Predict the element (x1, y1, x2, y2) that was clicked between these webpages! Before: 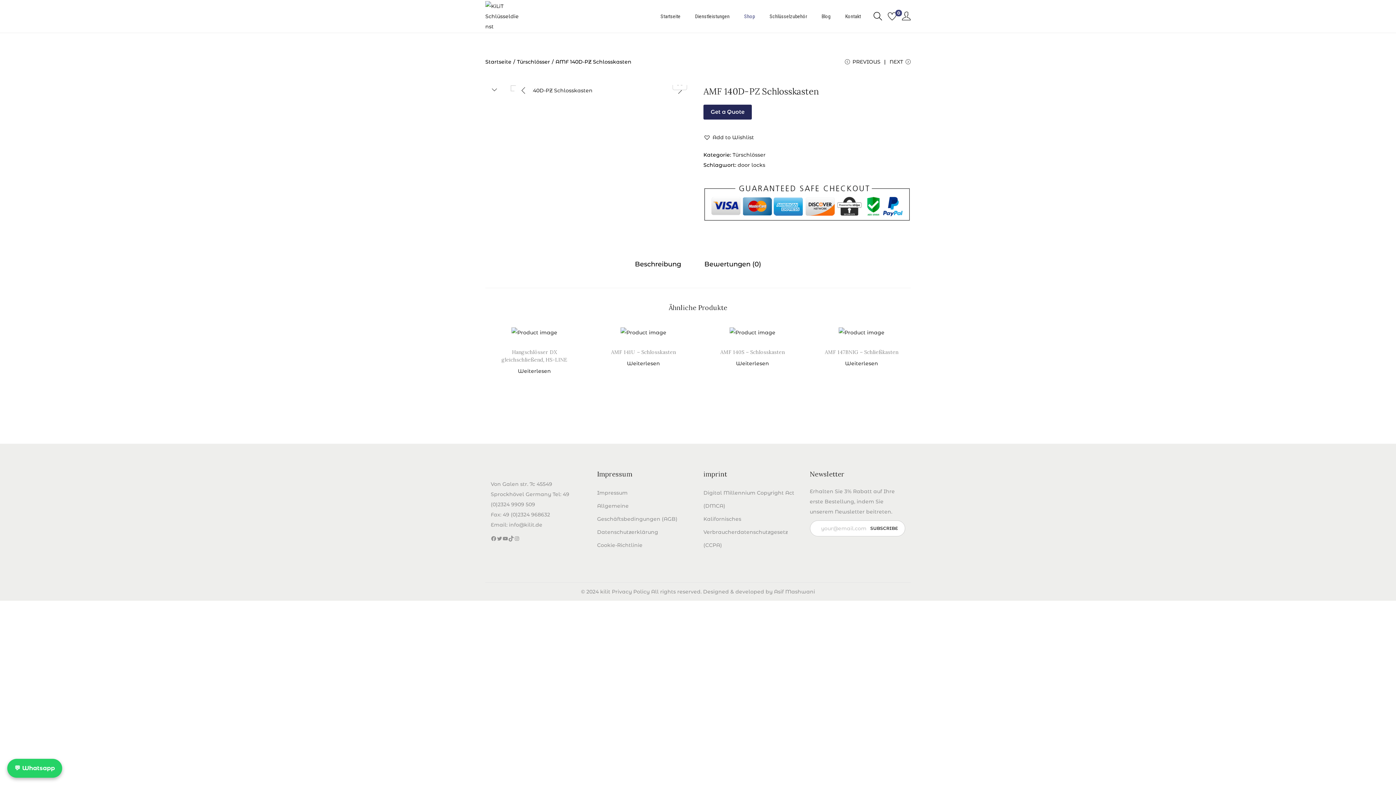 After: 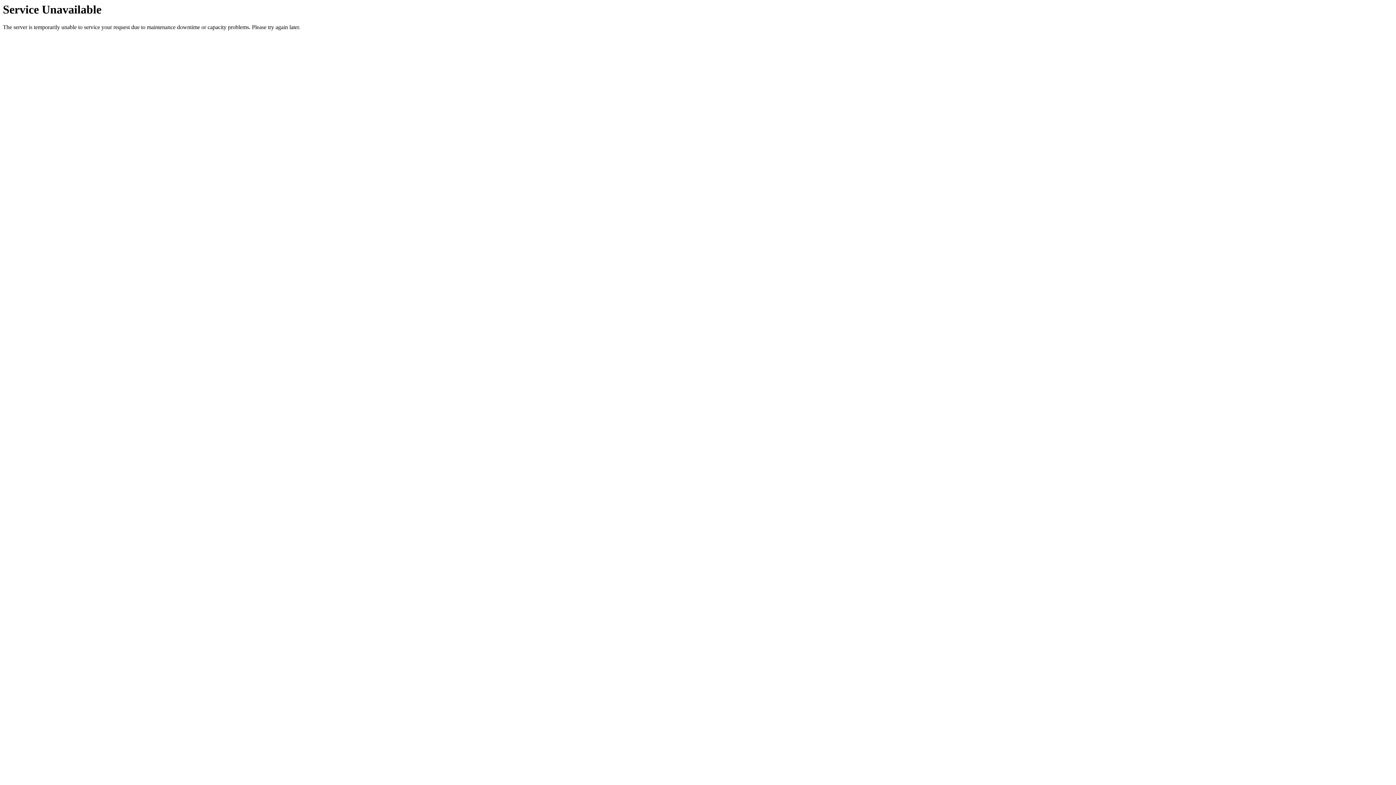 Action: label: AMF 140S – Schlosskasten bbox: (720, 349, 784, 355)